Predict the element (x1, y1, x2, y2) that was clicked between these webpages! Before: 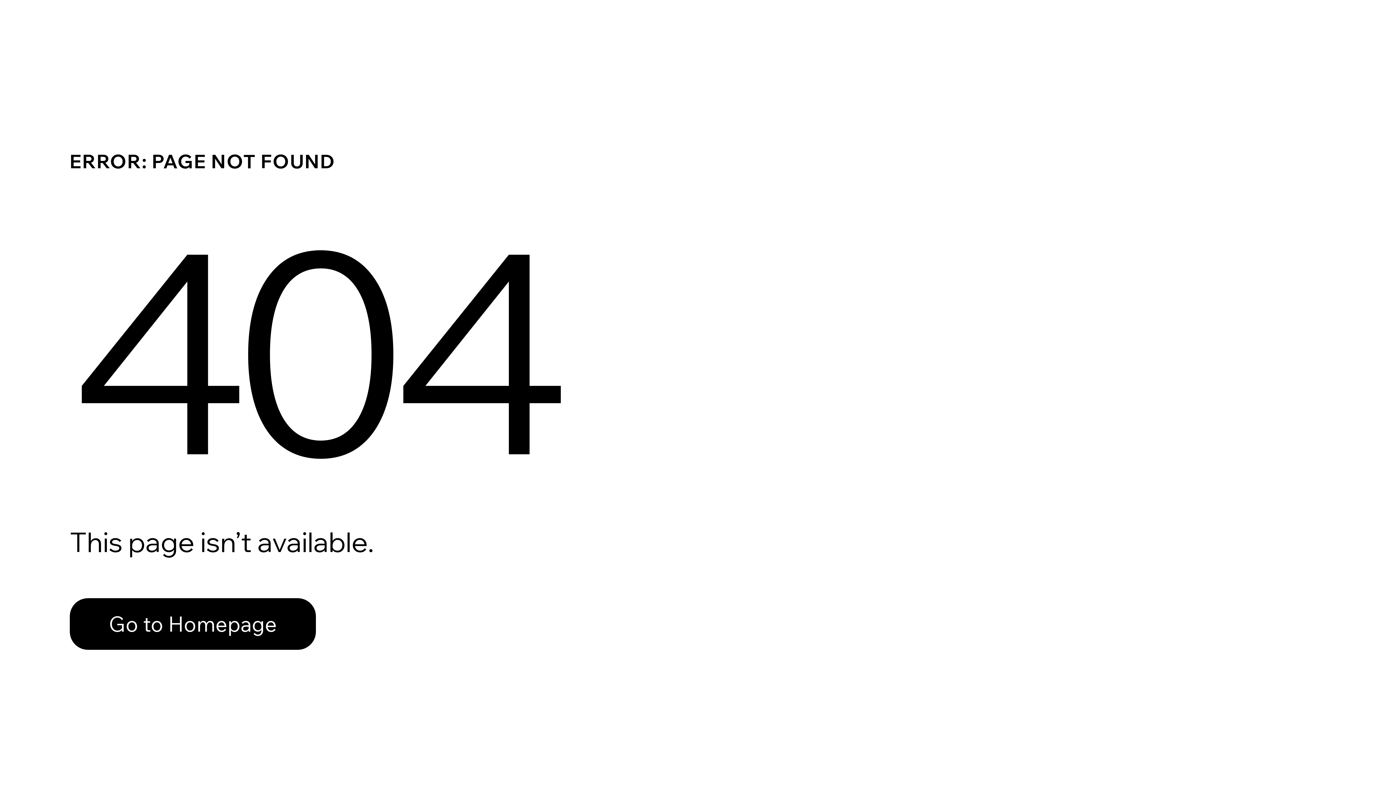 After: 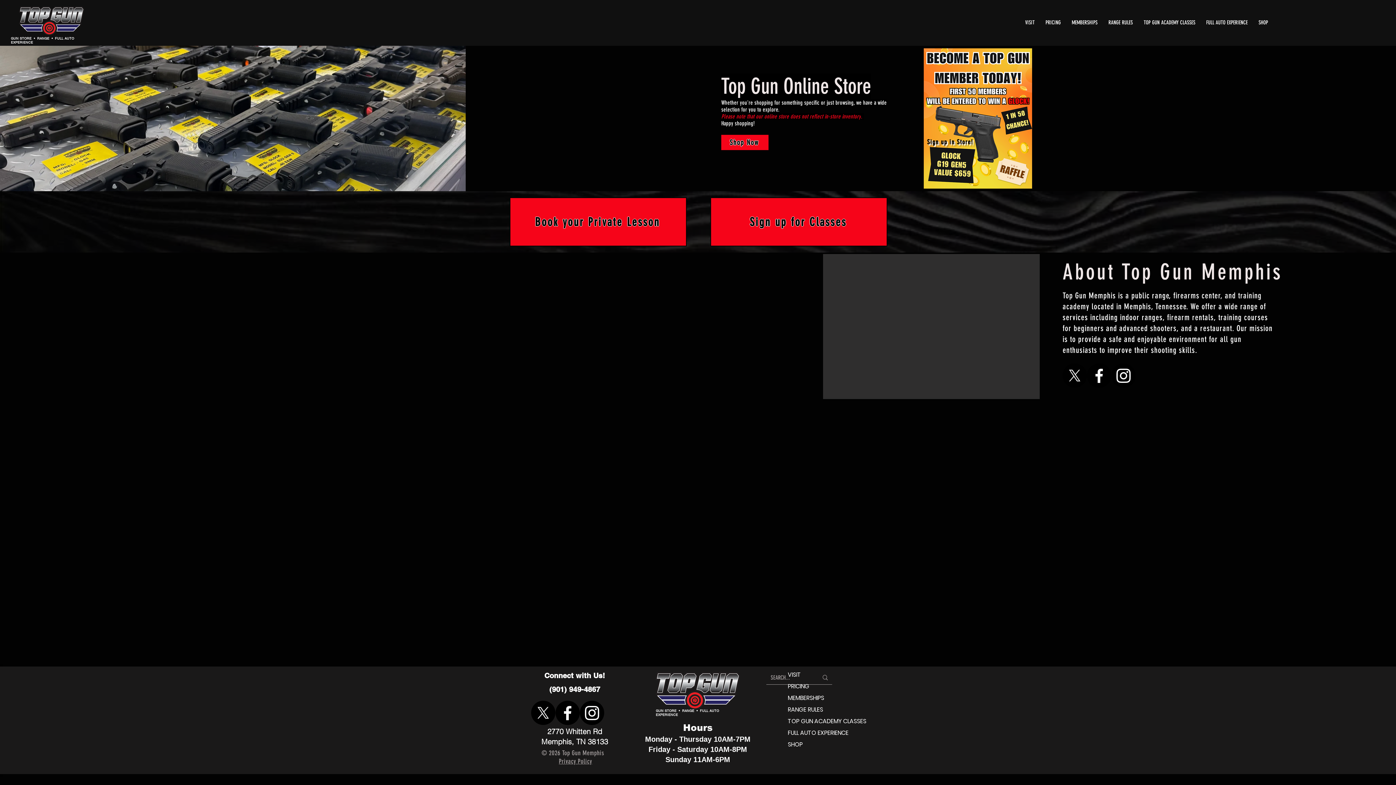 Action: bbox: (69, 582, 768, 659) label: Go to Homepage